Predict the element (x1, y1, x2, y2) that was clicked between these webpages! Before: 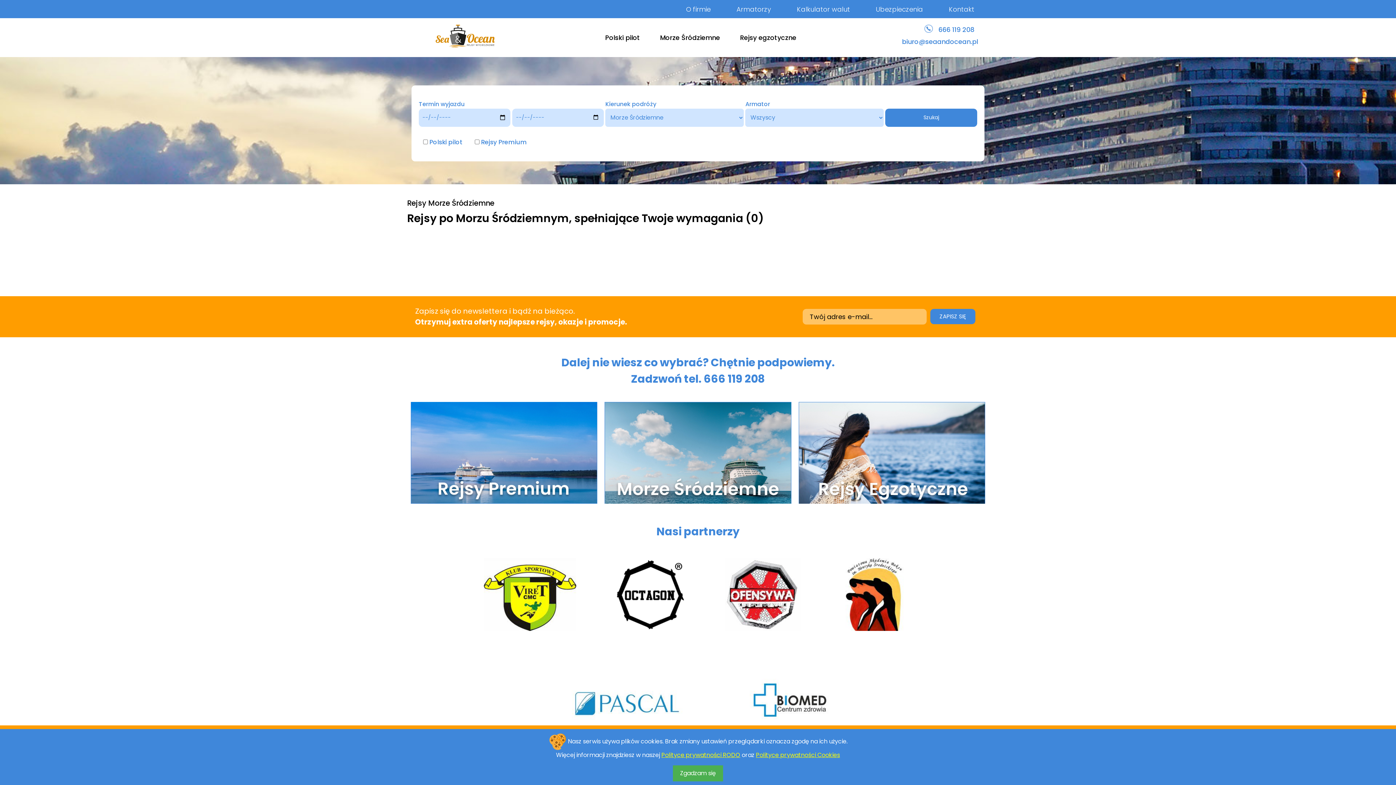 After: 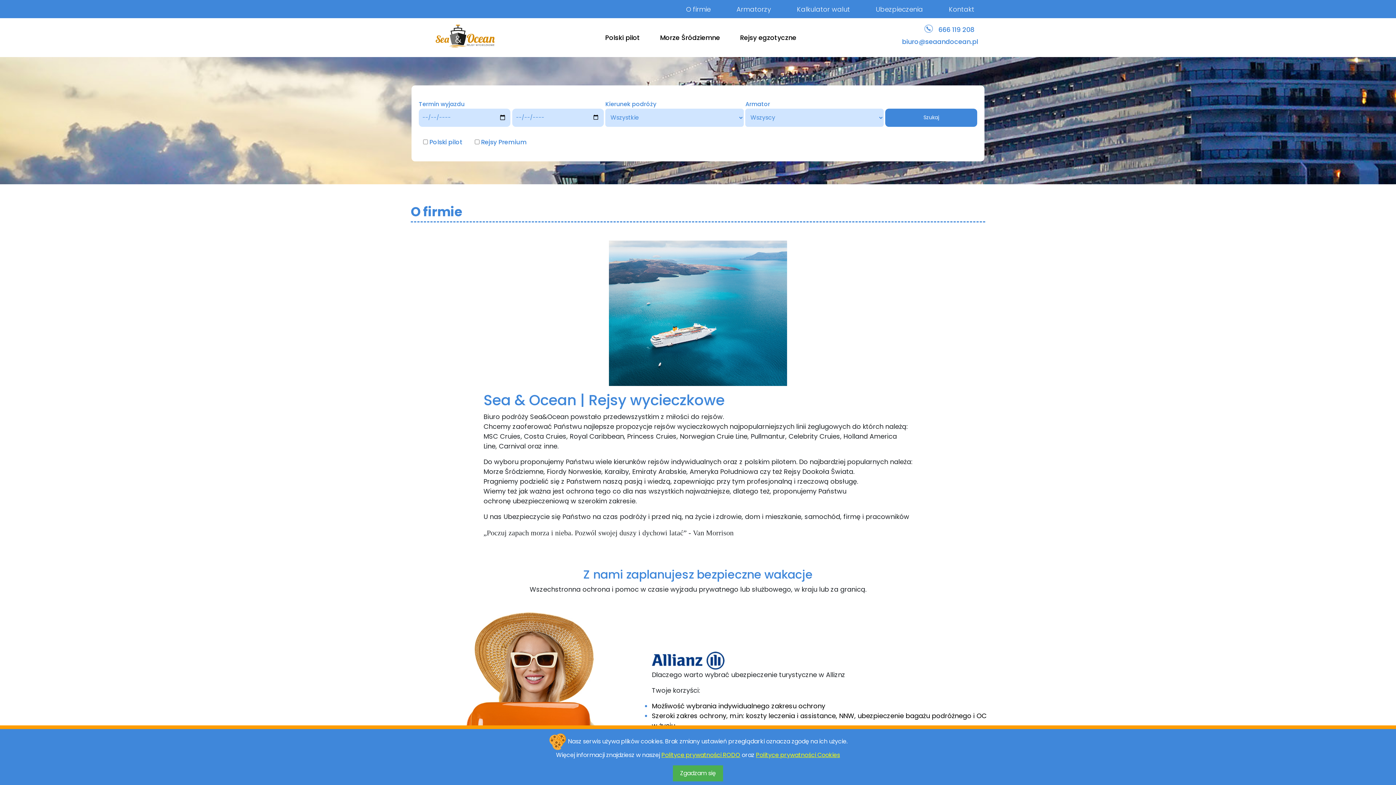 Action: label: O firmie bbox: (683, 1, 713, 16)